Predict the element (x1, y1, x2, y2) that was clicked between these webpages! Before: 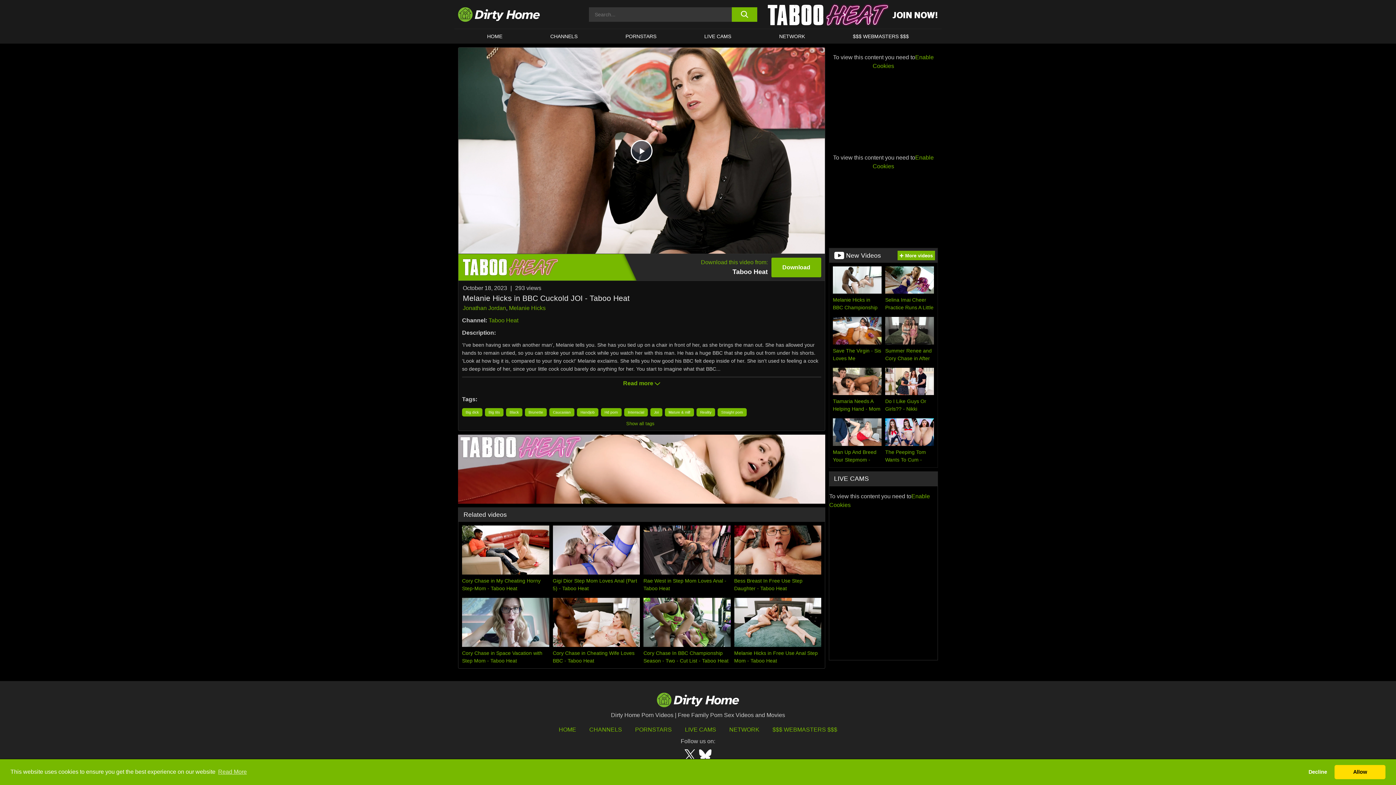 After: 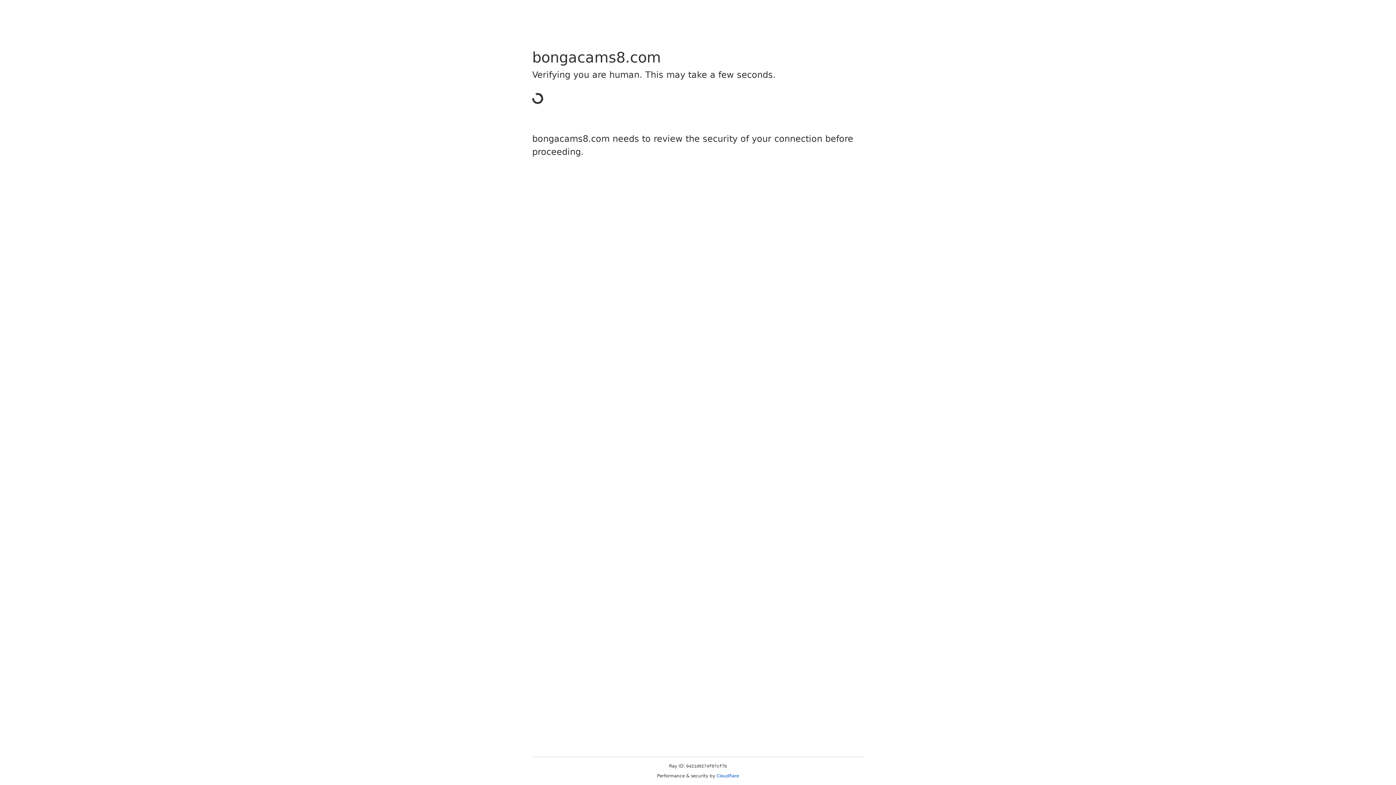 Action: label: LIVE CAMS bbox: (685, 726, 716, 733)